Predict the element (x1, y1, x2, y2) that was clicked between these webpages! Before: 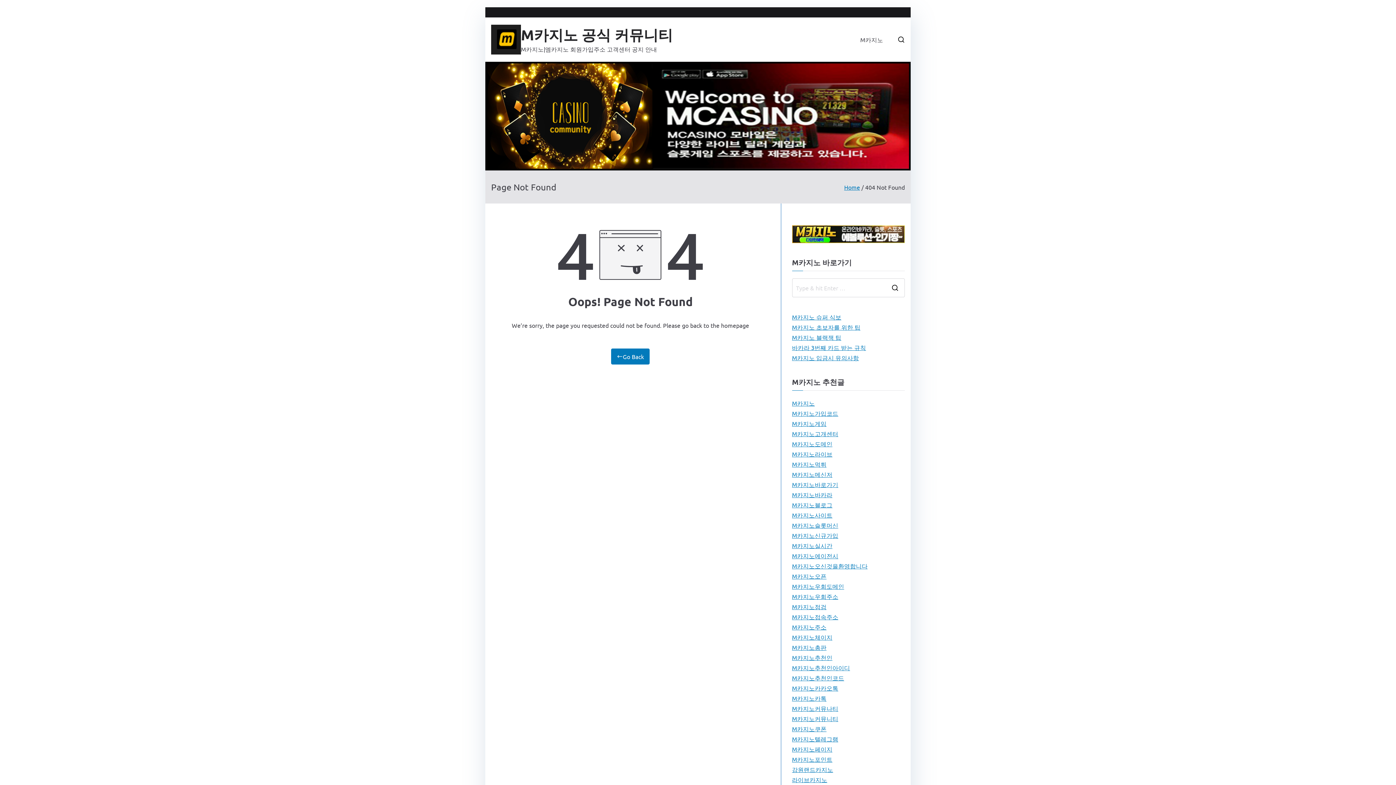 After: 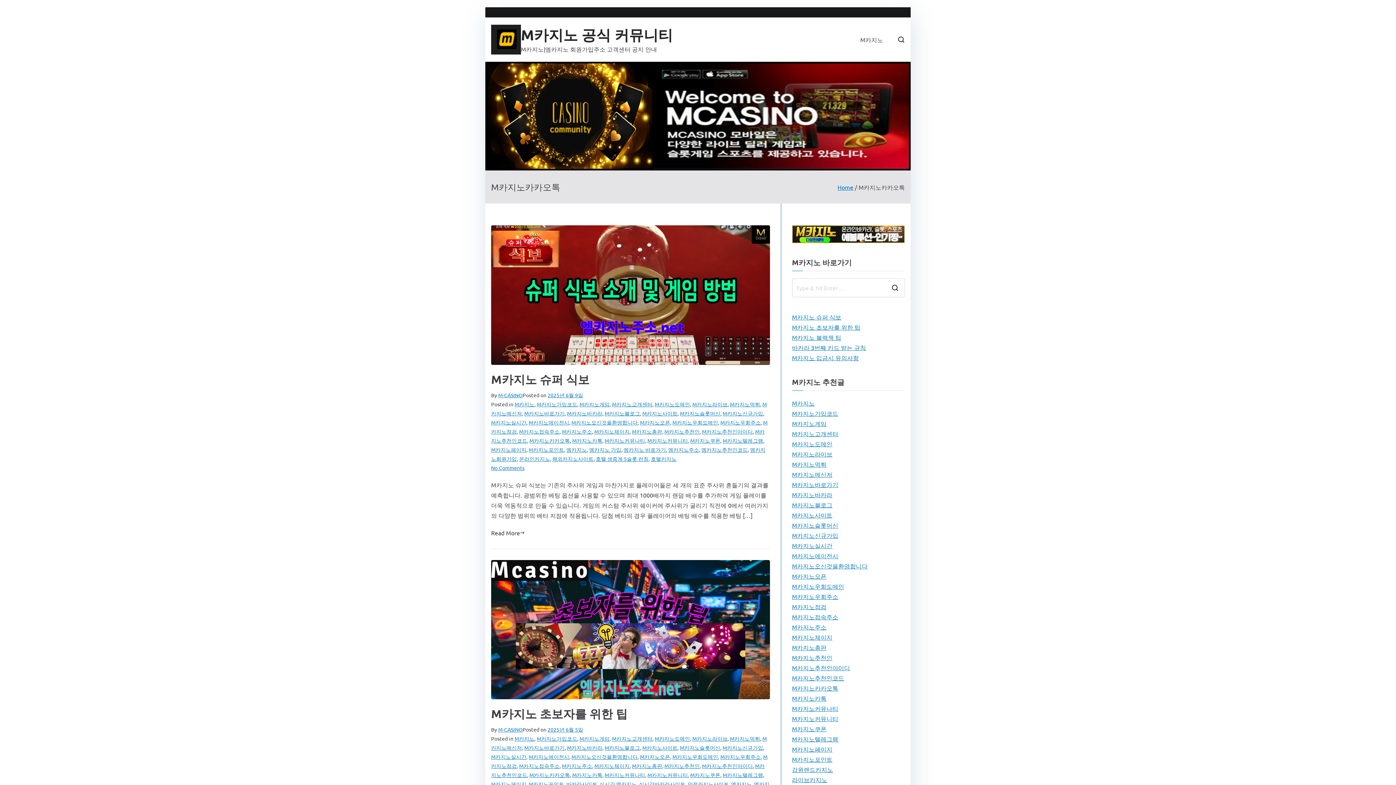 Action: label: M카지노카카오톡 bbox: (792, 683, 838, 693)